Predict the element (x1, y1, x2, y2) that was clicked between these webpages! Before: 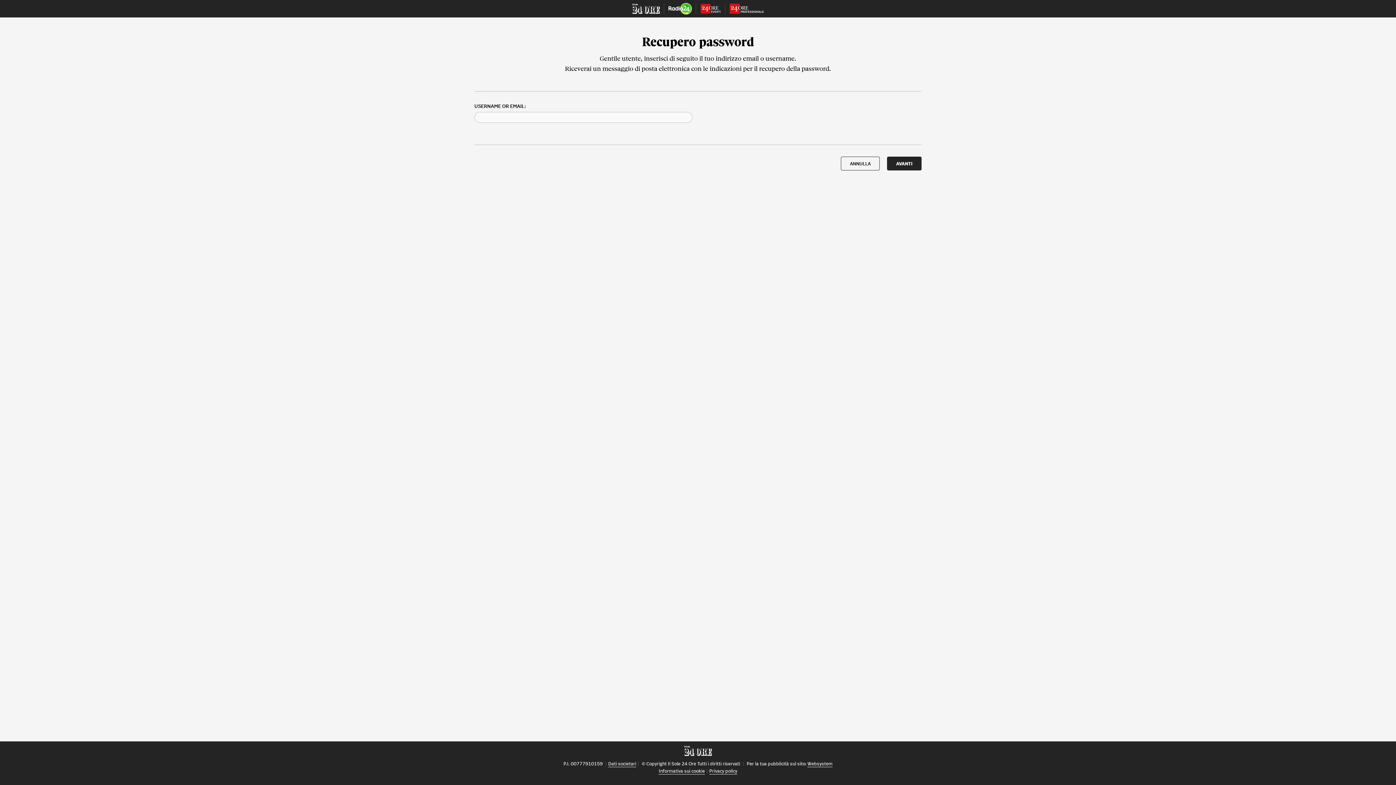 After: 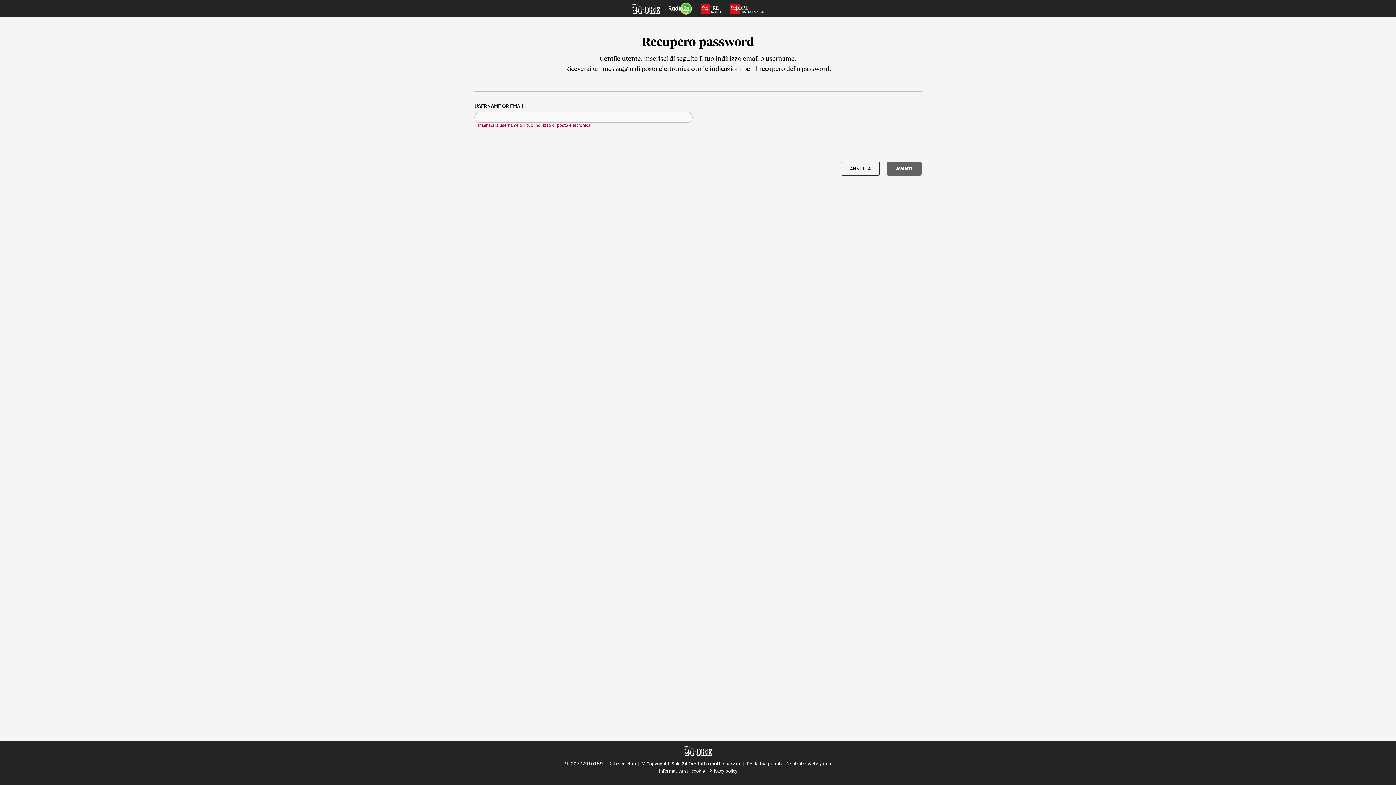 Action: bbox: (887, 156, 921, 170) label: AVANTI